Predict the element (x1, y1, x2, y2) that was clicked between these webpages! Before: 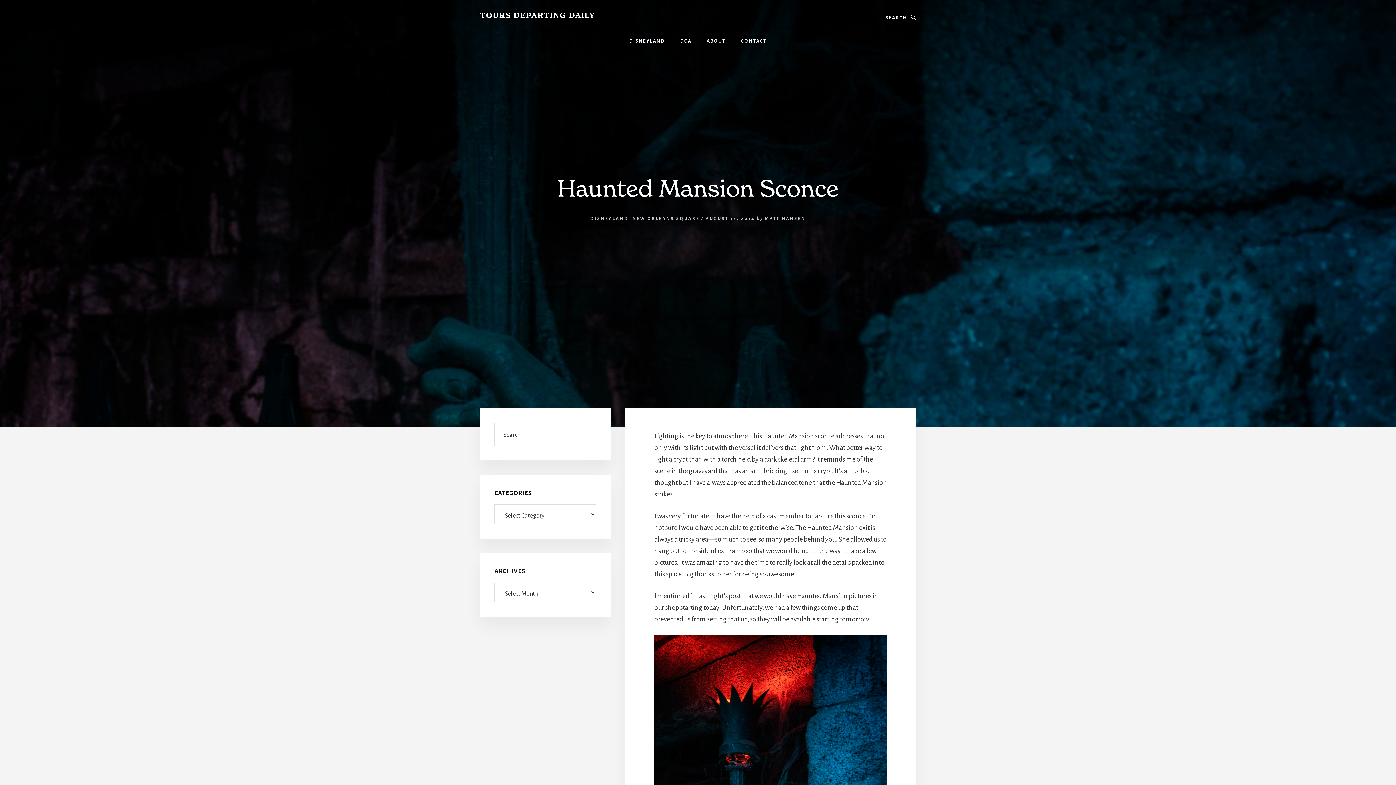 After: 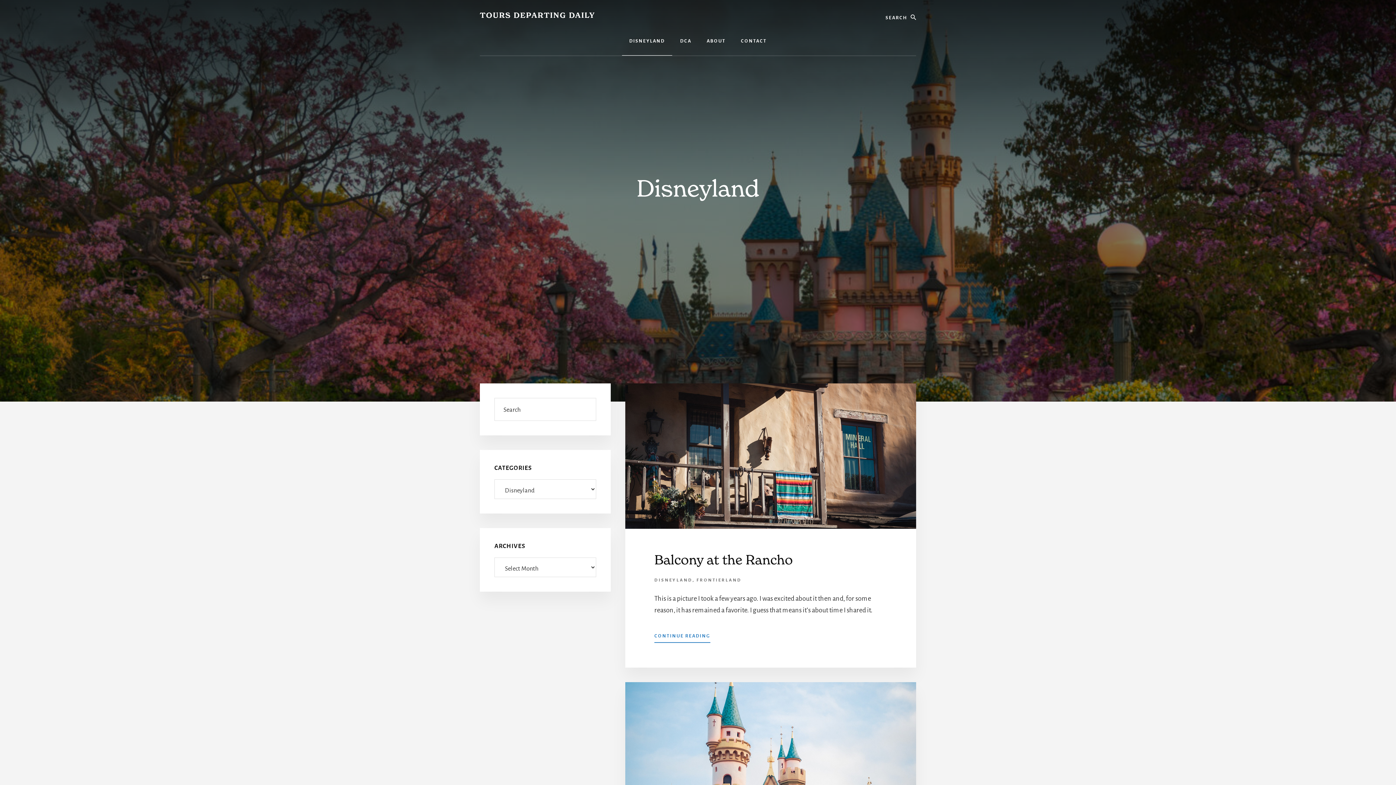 Action: bbox: (622, 26, 672, 55) label: DISNEYLAND